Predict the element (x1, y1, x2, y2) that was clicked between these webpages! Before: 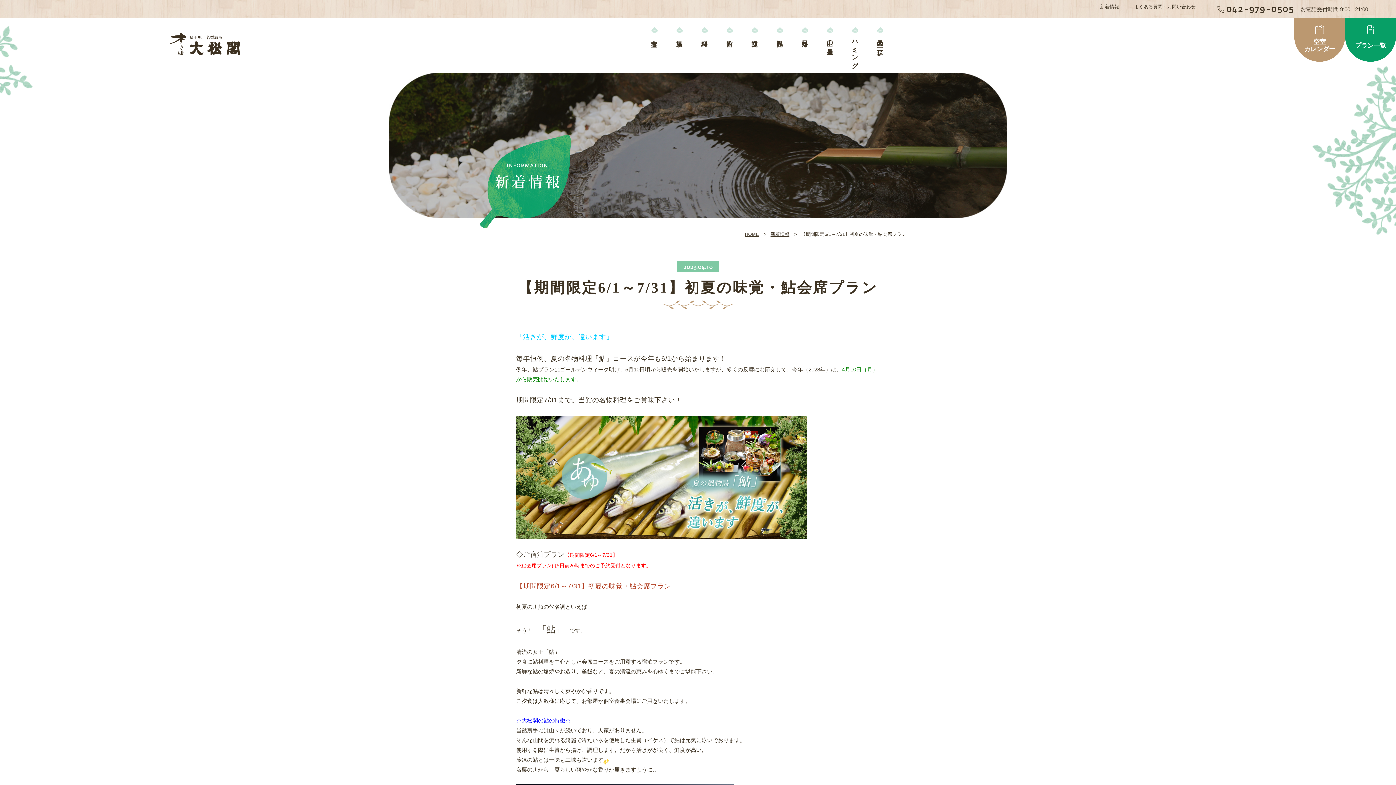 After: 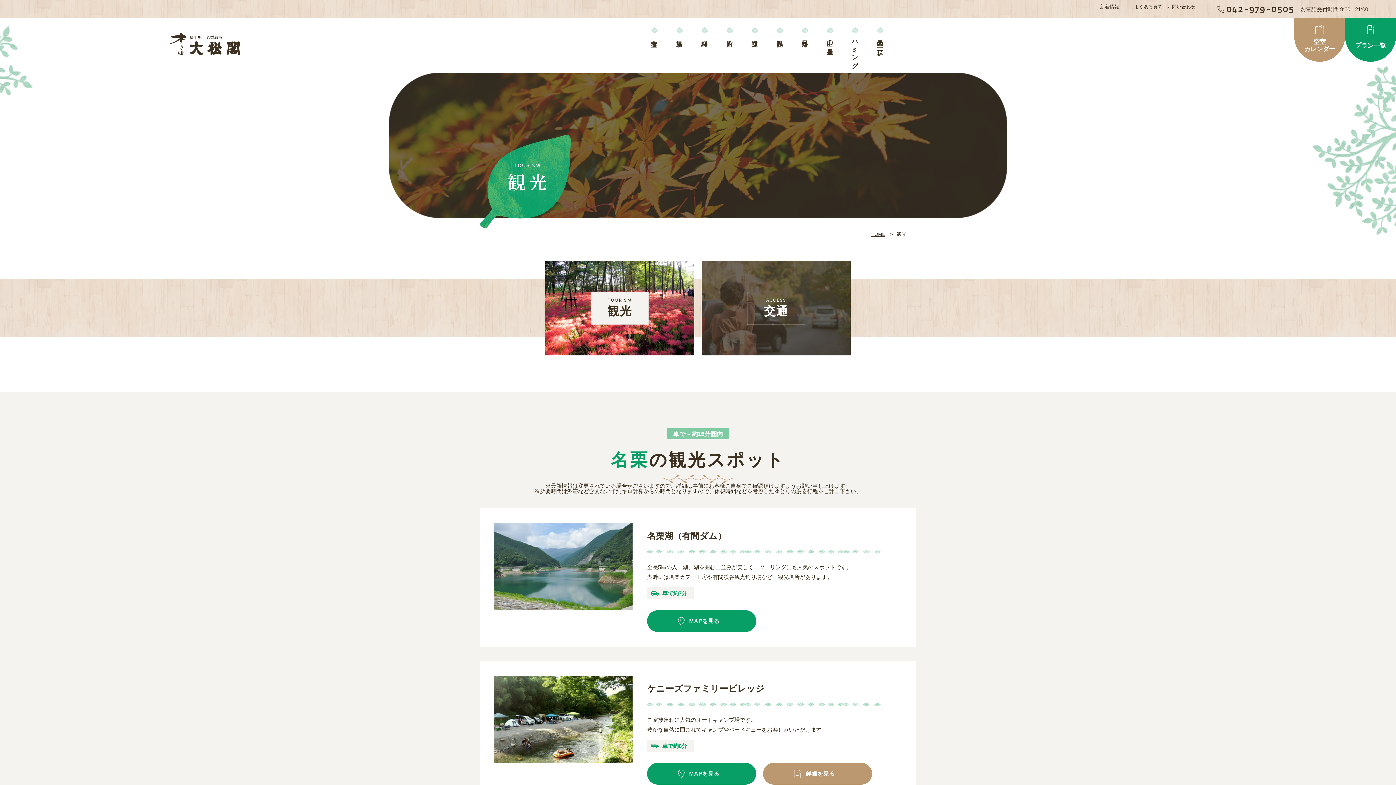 Action: label: 観光 bbox: (767, 26, 792, 65)